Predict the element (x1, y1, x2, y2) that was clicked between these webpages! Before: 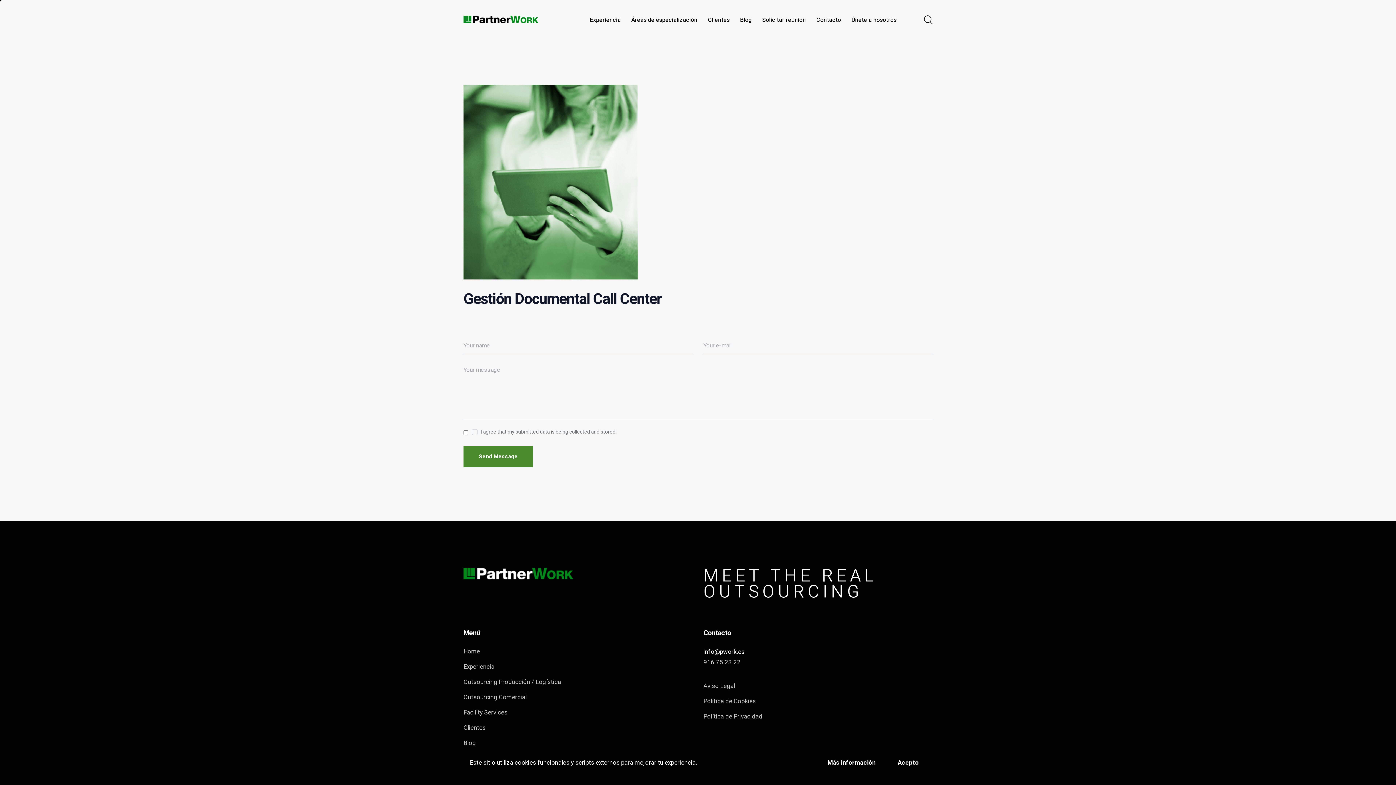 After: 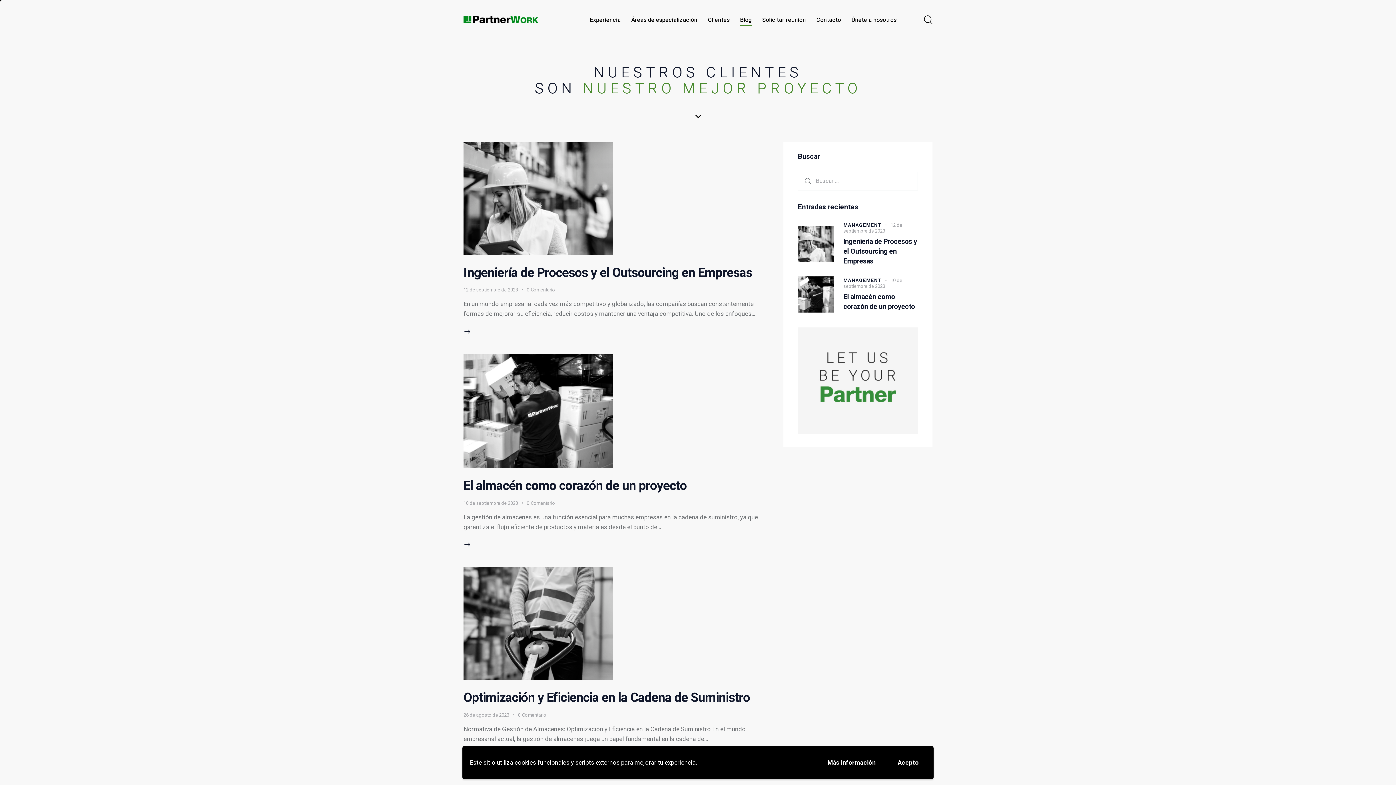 Action: bbox: (735, 10, 757, 30) label: Blog